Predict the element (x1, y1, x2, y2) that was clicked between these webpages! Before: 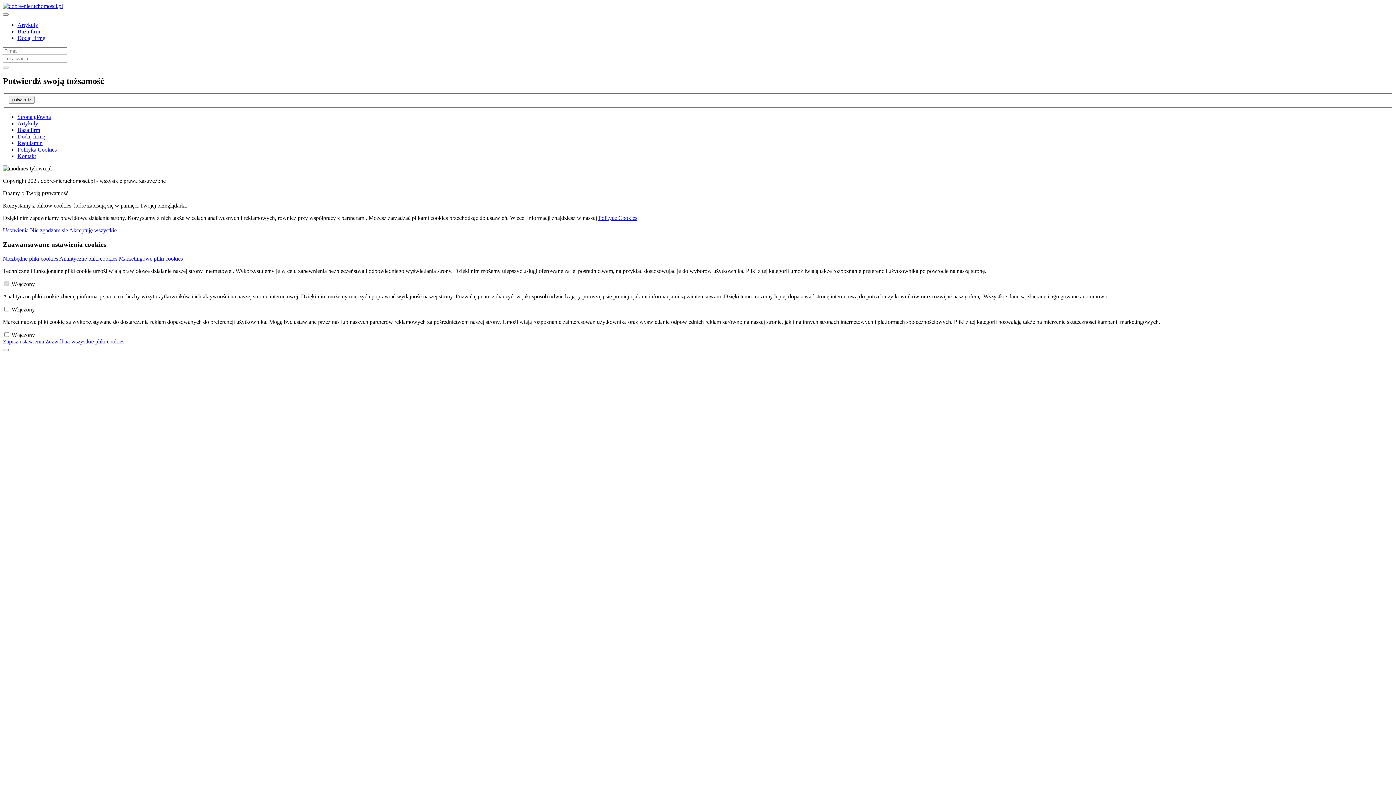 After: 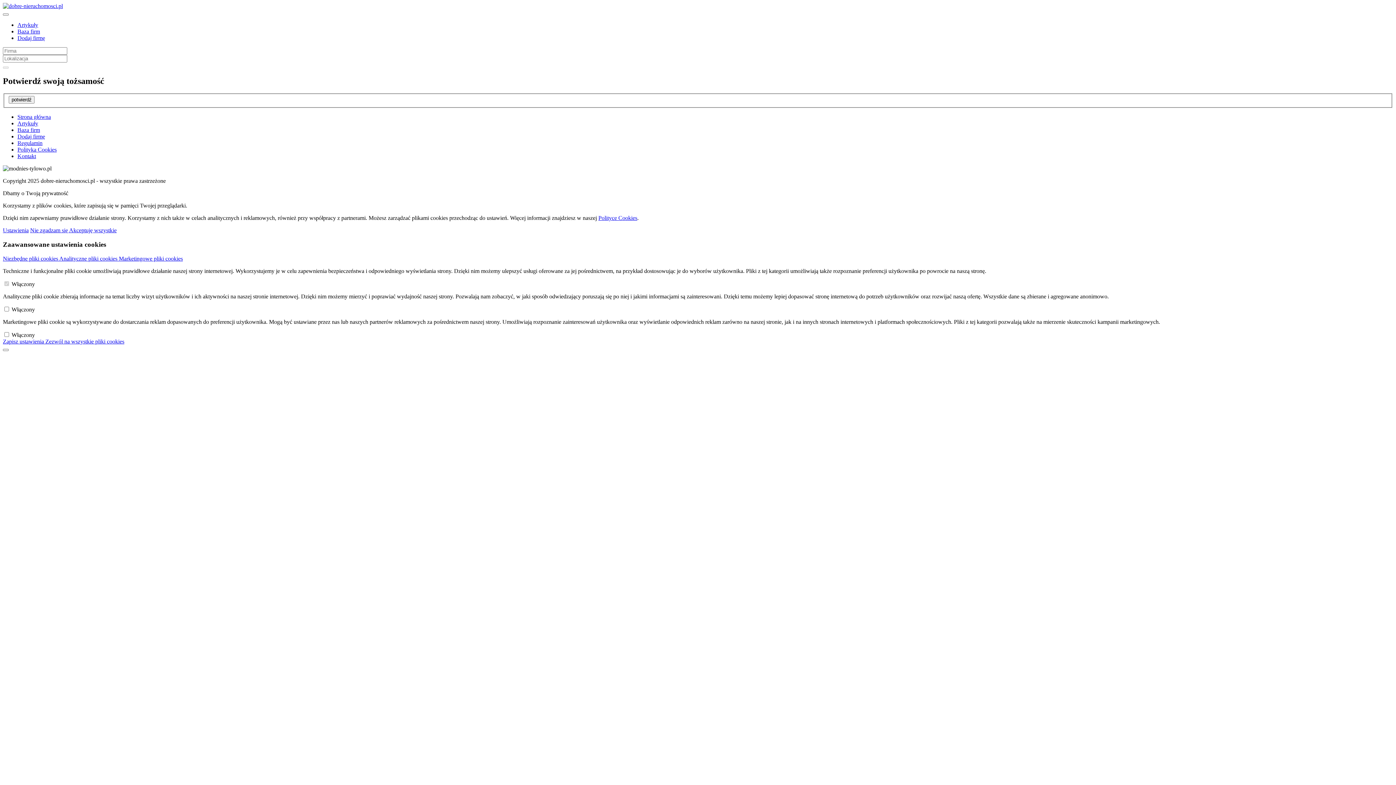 Action: label: Marketingowe pliki cookies bbox: (118, 255, 182, 261)